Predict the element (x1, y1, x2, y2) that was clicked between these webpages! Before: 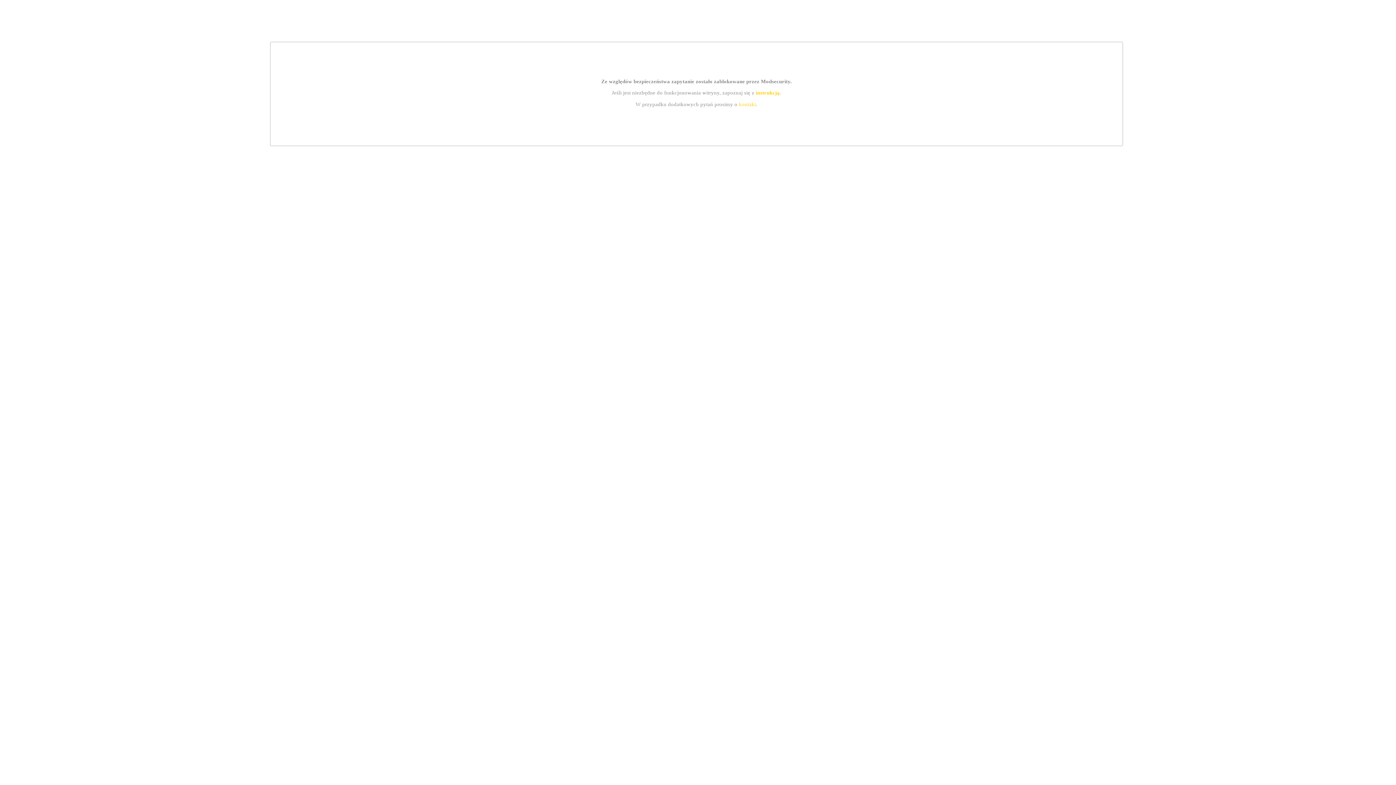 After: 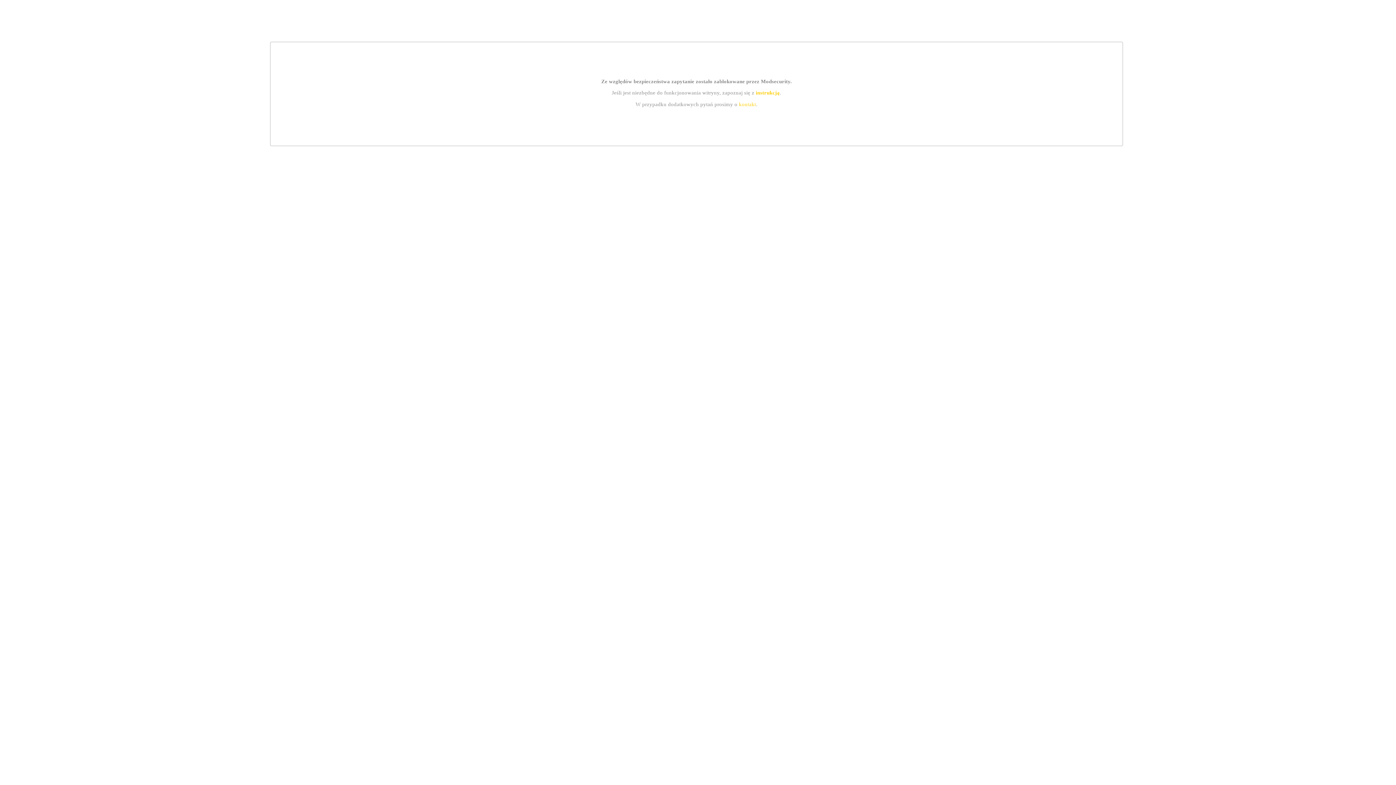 Action: label: instrukcją bbox: (755, 89, 779, 95)